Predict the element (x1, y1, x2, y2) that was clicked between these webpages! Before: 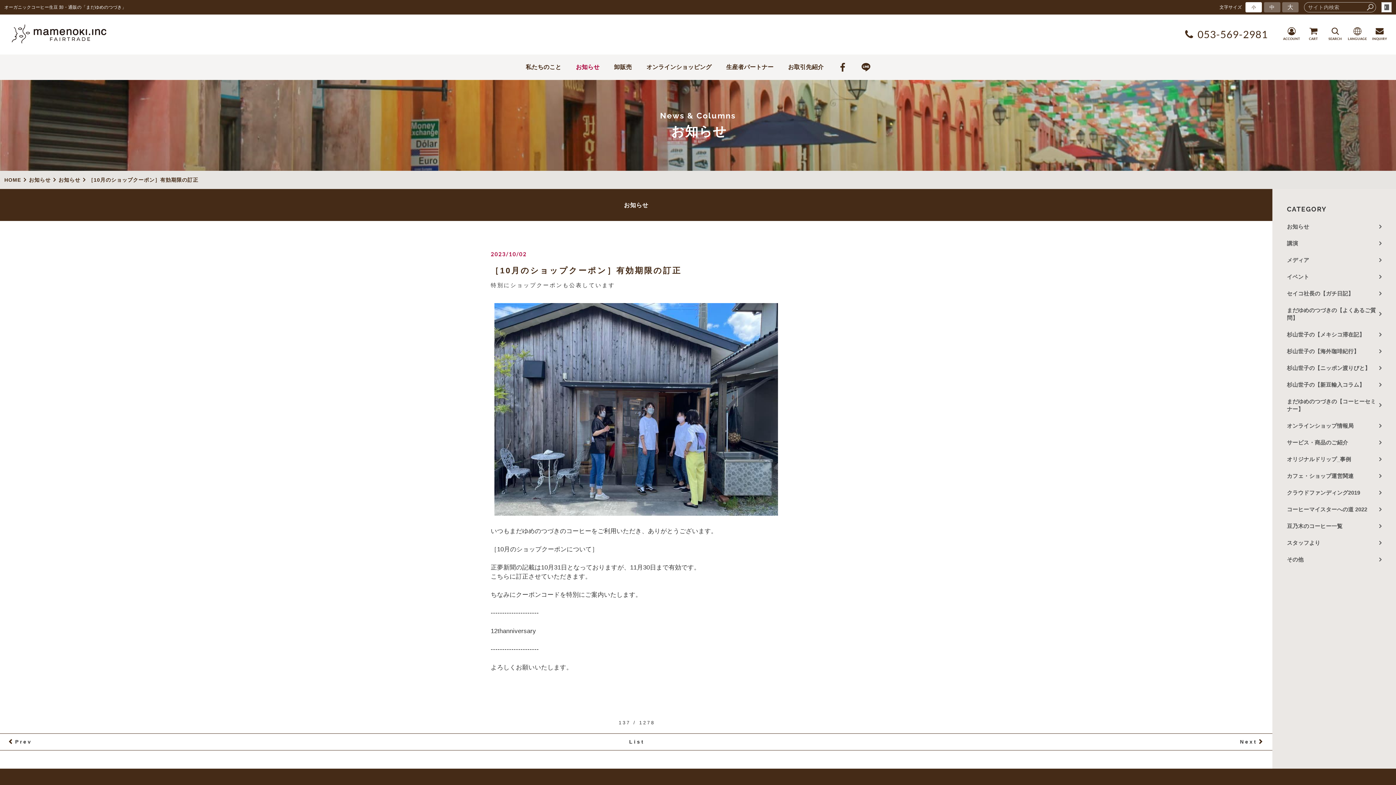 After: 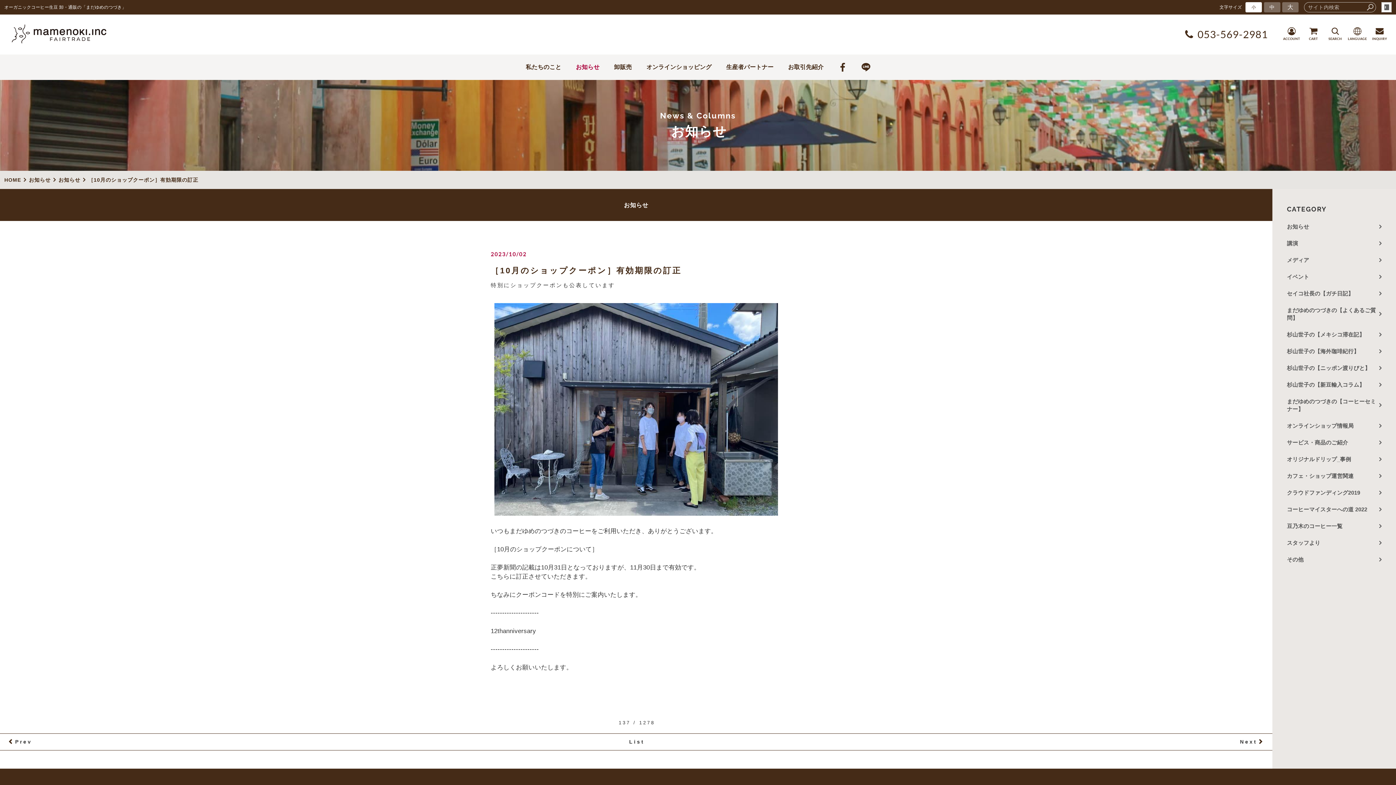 Action: label: 小 bbox: (1245, 2, 1262, 12)